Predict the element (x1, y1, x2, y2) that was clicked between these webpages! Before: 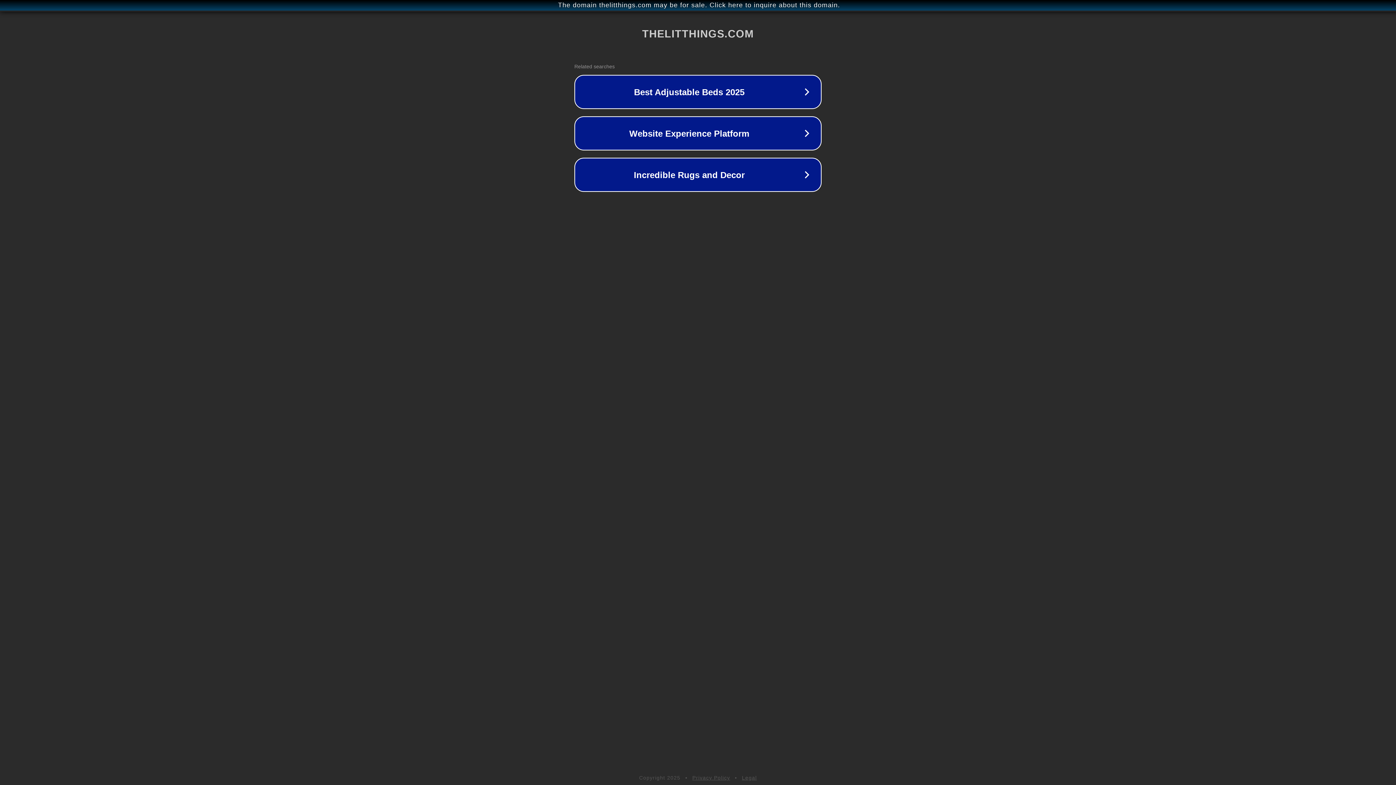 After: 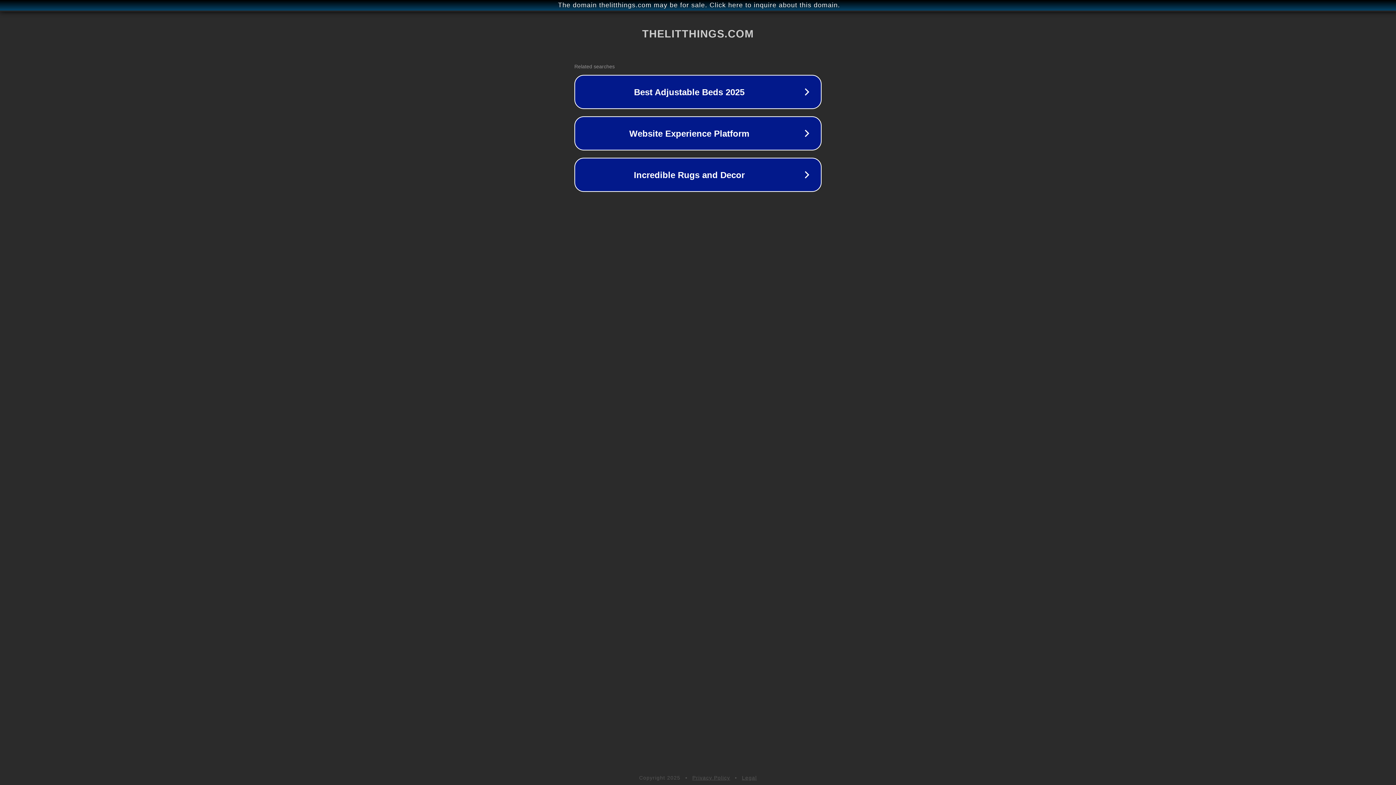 Action: bbox: (742, 775, 757, 781) label: Legal